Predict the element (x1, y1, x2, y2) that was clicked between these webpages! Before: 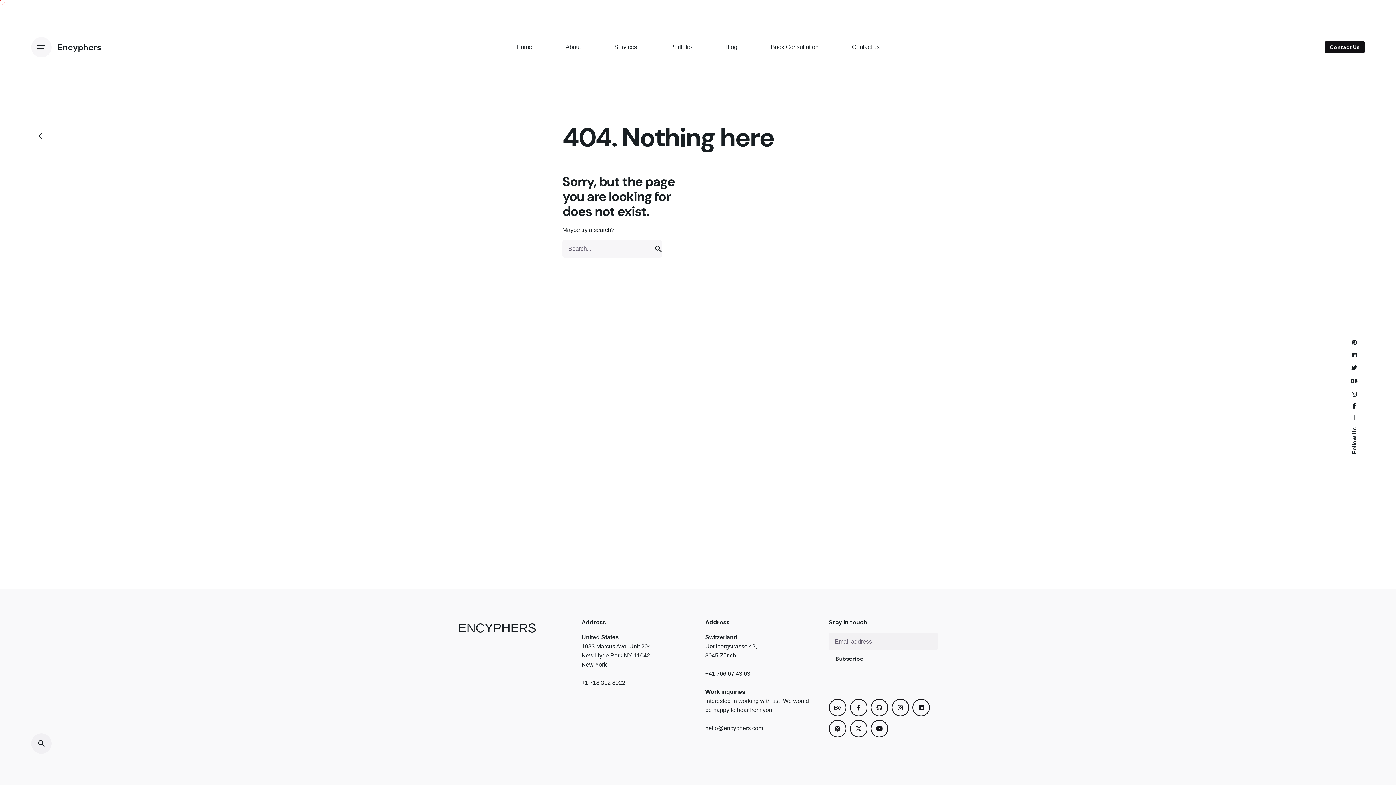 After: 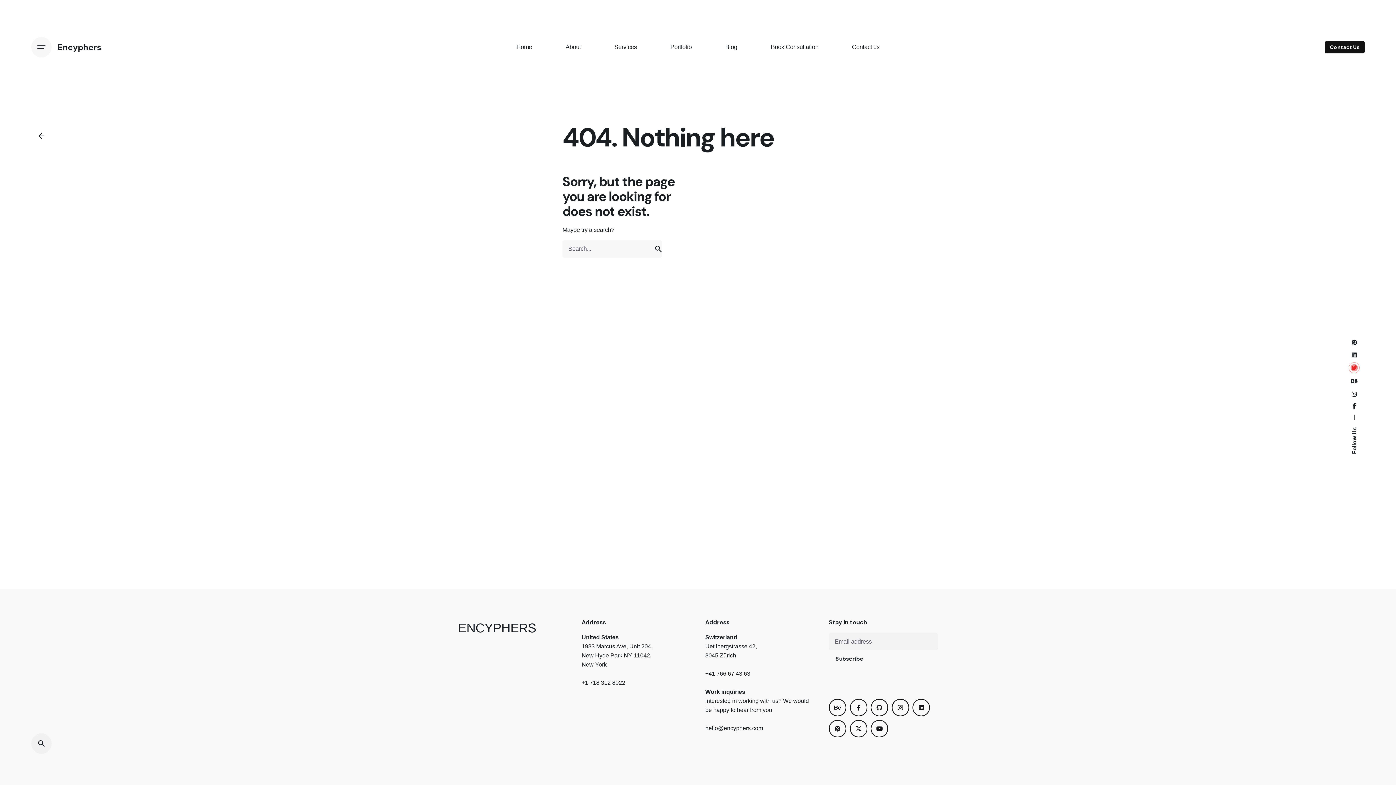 Action: bbox: (1351, 365, 1358, 370)